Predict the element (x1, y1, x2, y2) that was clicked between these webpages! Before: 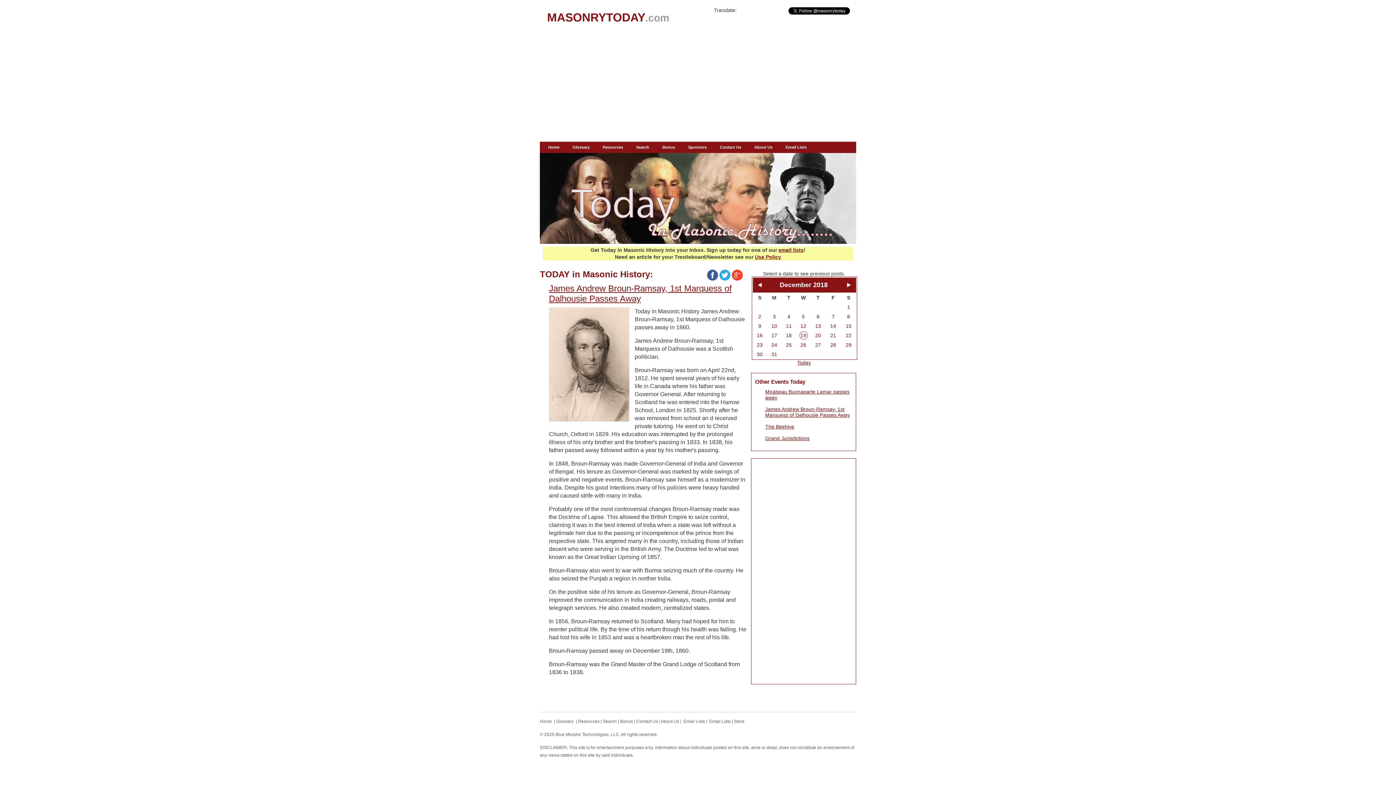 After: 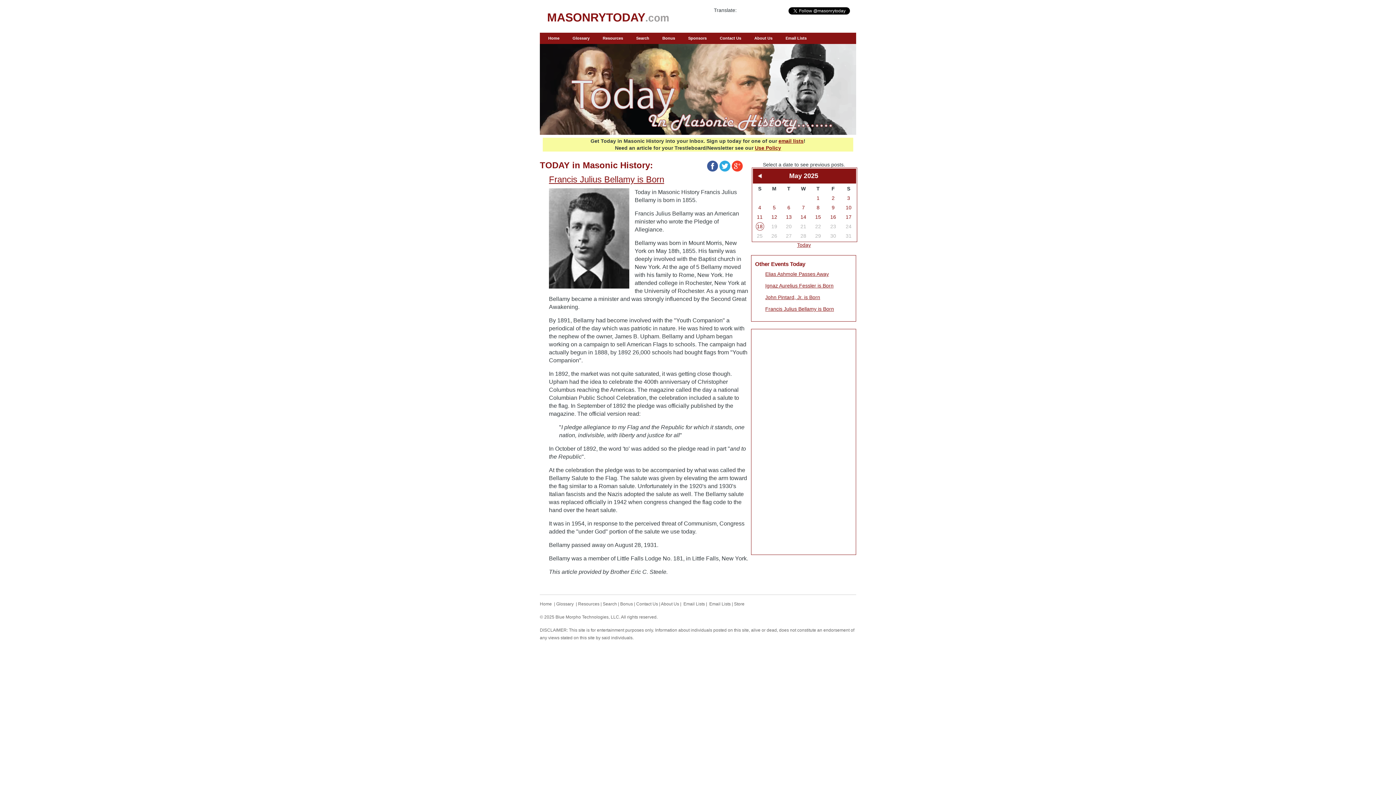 Action: label: Home bbox: (540, 719, 552, 724)